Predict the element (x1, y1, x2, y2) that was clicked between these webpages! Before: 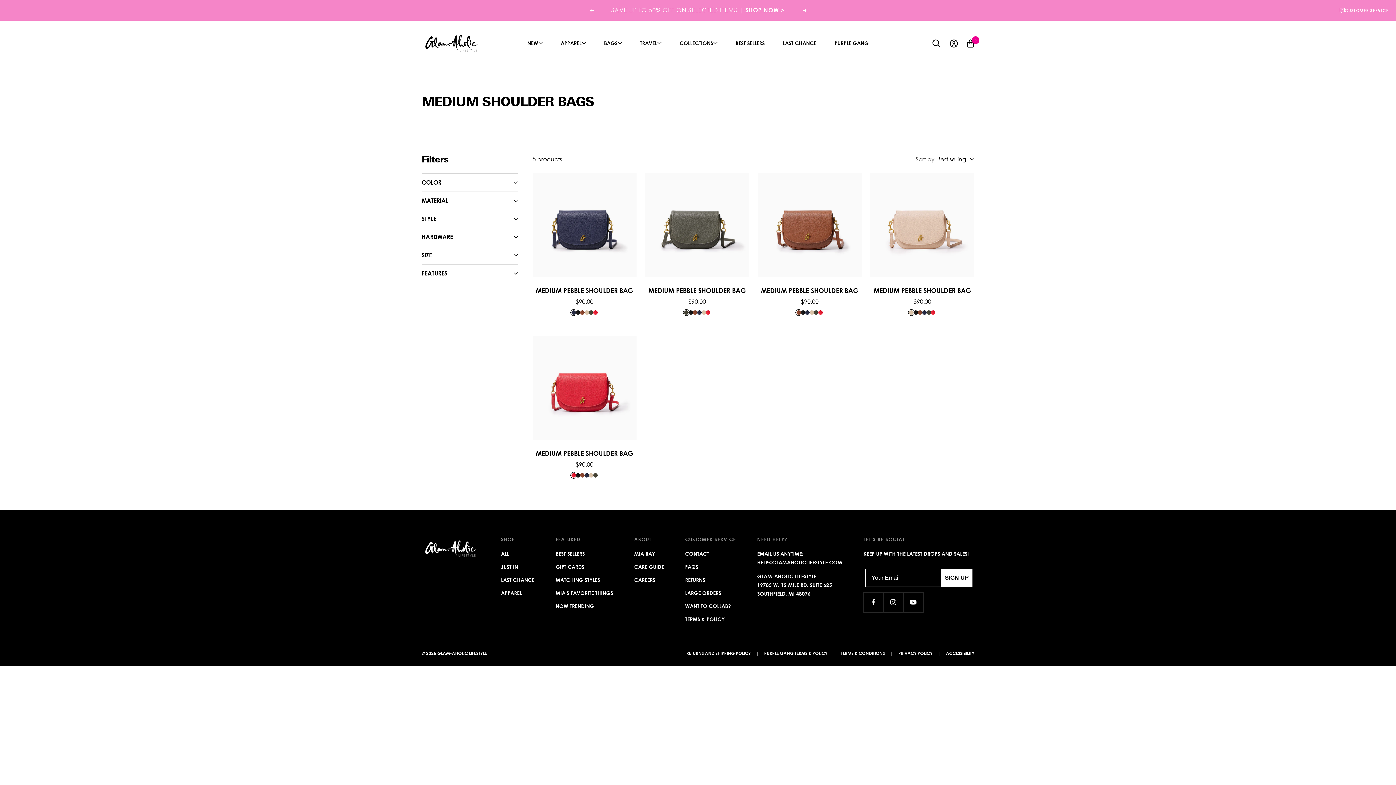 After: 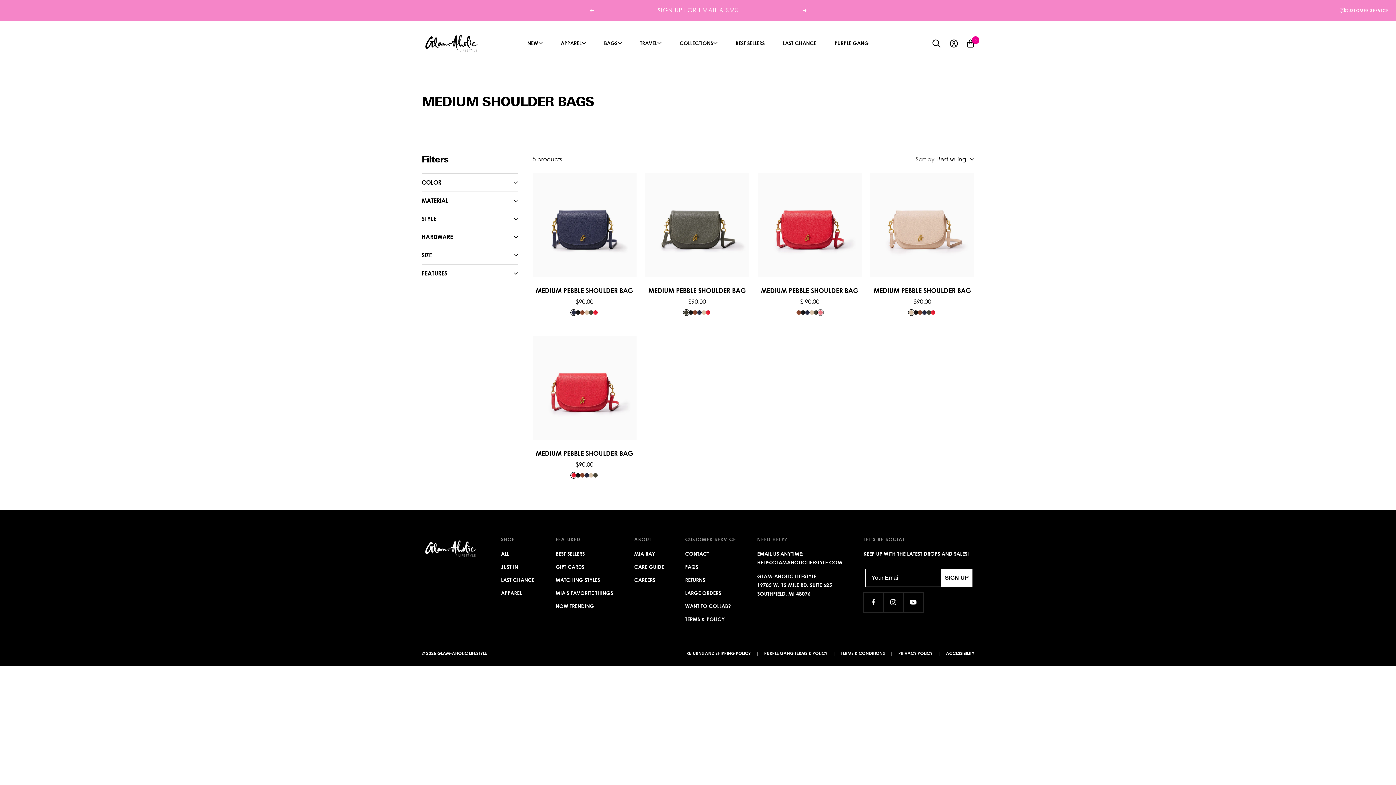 Action: bbox: (818, 308, 823, 313)